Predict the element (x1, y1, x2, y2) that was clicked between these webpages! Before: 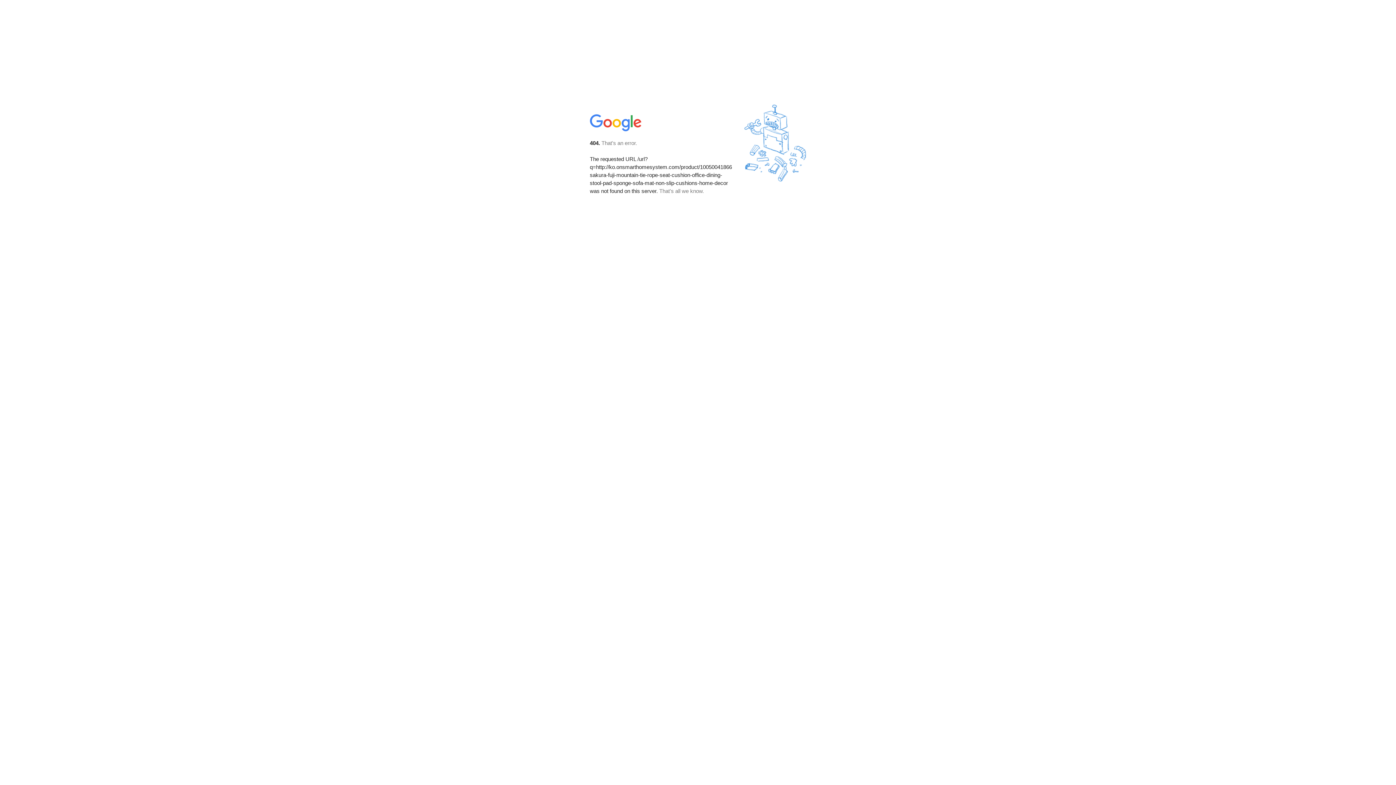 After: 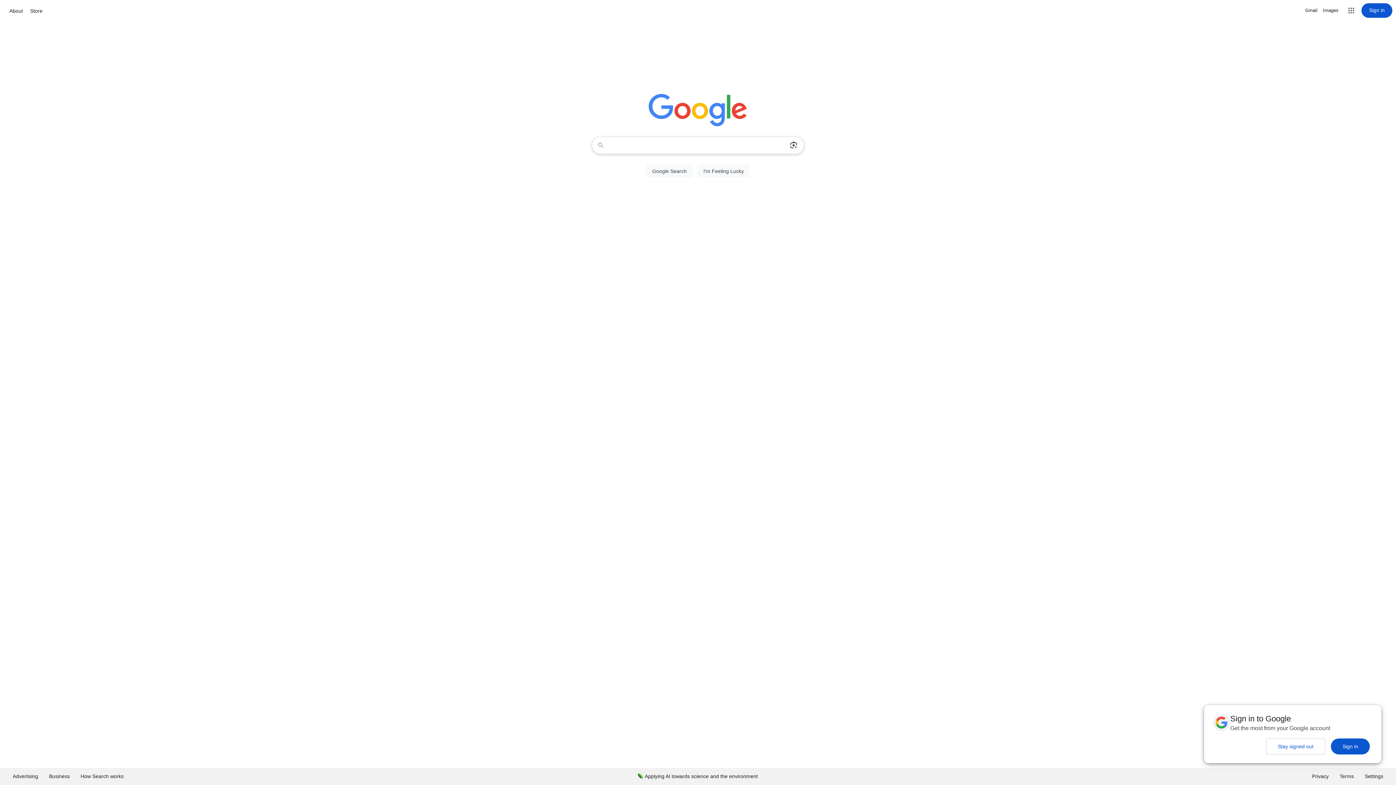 Action: bbox: (590, 127, 642, 134)